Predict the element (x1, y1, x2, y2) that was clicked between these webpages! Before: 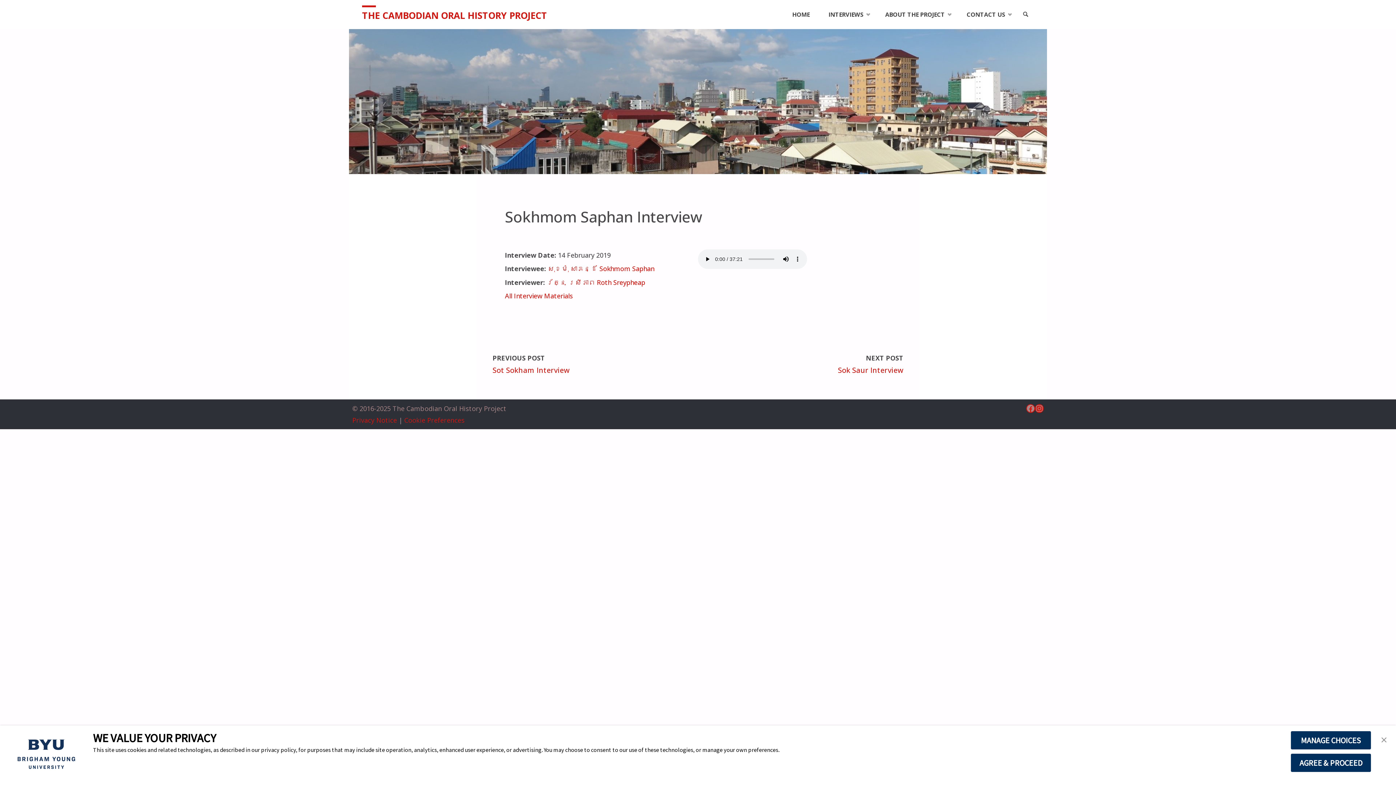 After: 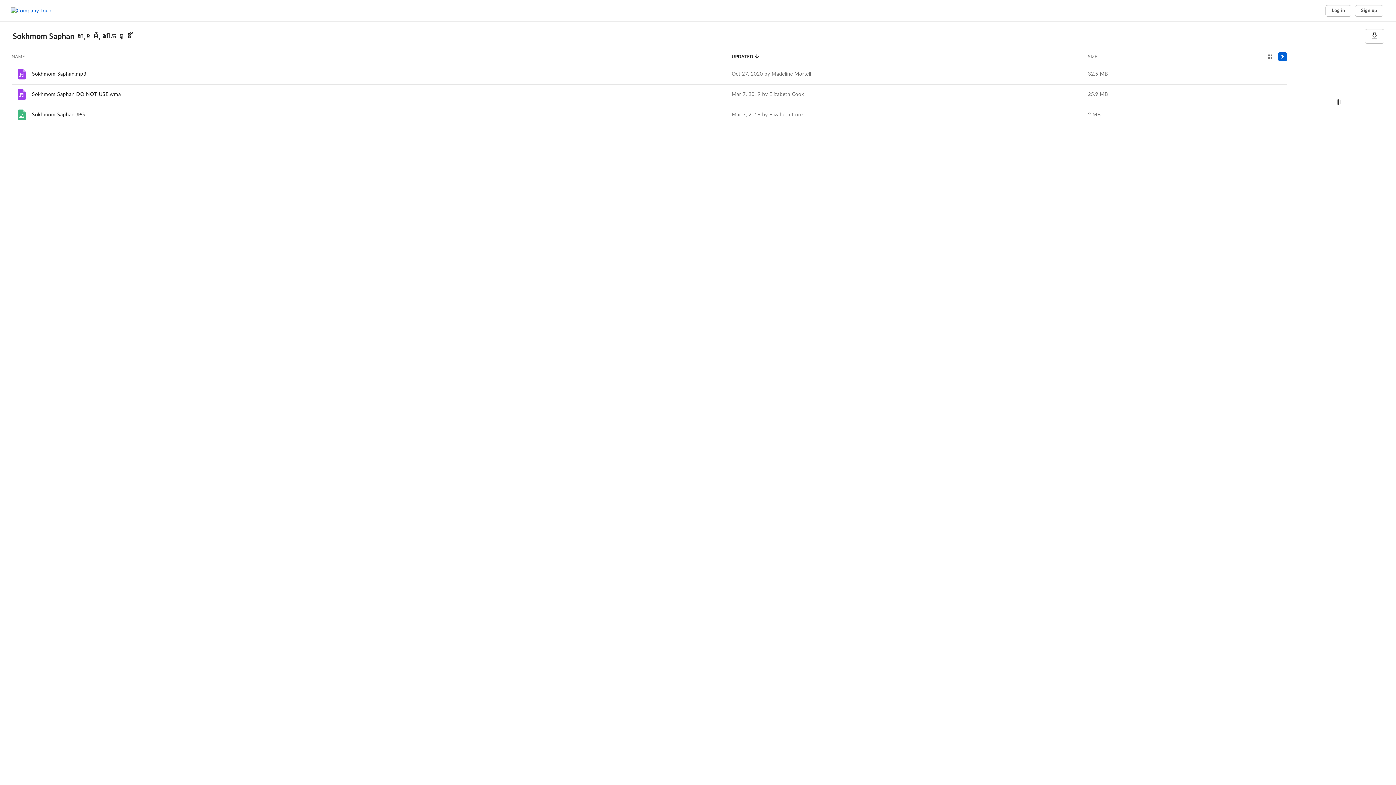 Action: bbox: (505, 290, 698, 301) label: All Interview Materials